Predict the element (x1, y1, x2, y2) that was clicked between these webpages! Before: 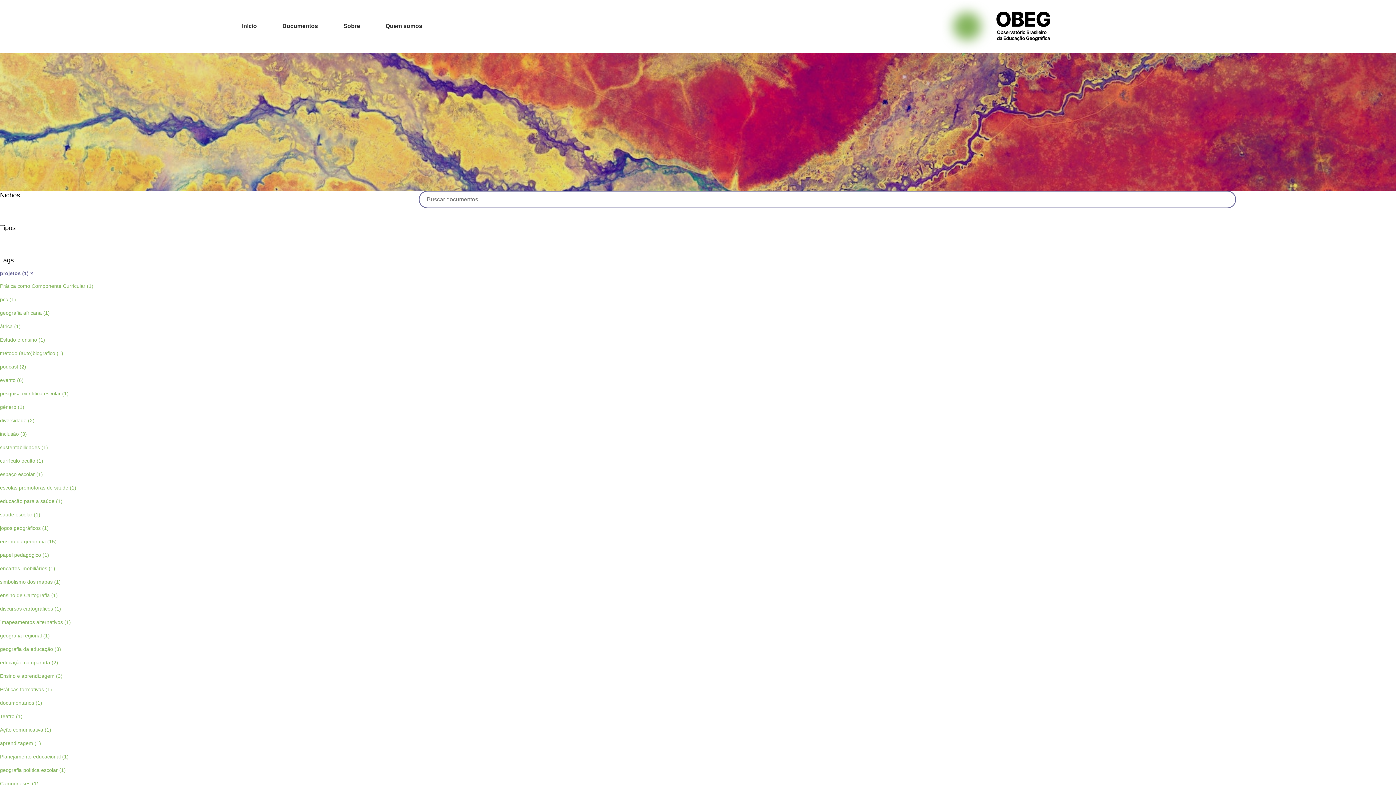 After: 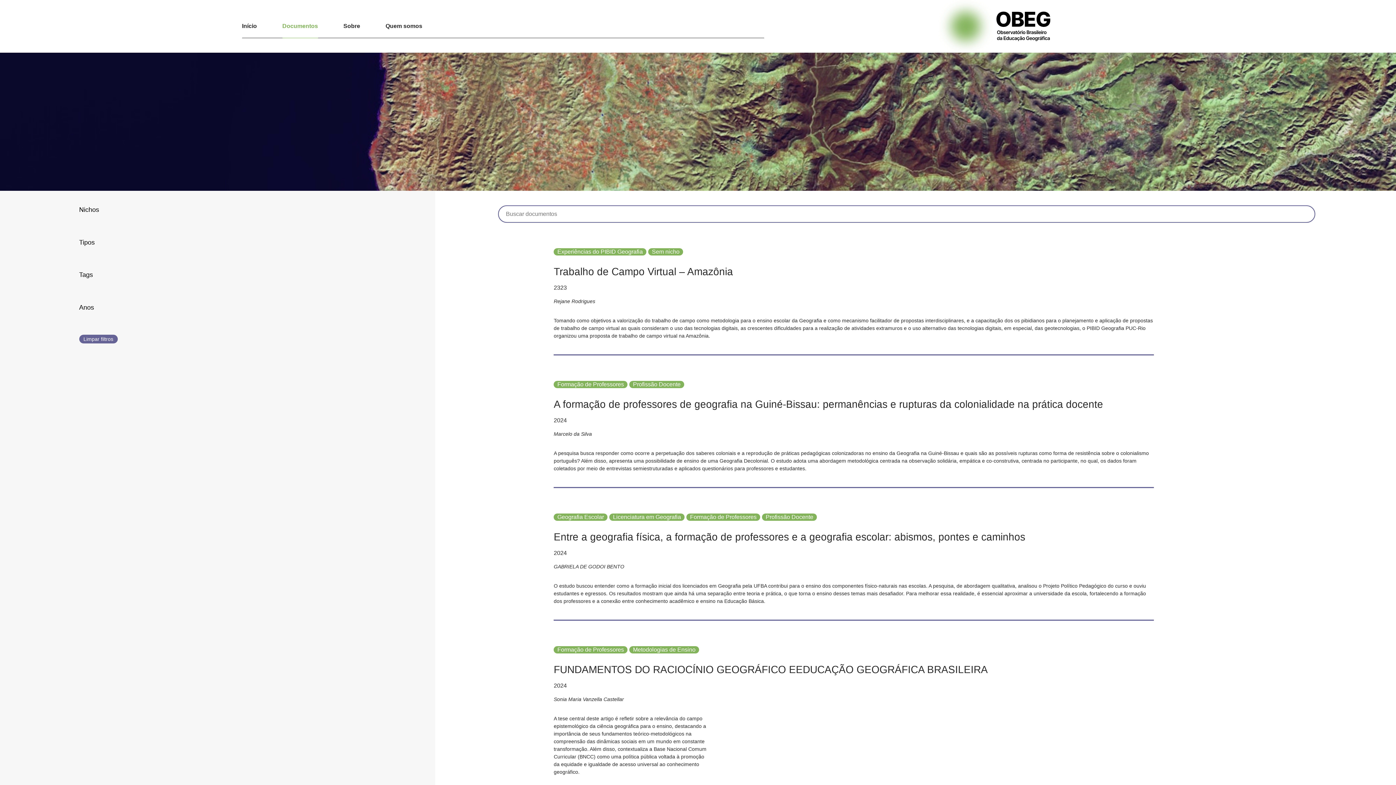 Action: label: Documentos bbox: (282, 14, 318, 37)